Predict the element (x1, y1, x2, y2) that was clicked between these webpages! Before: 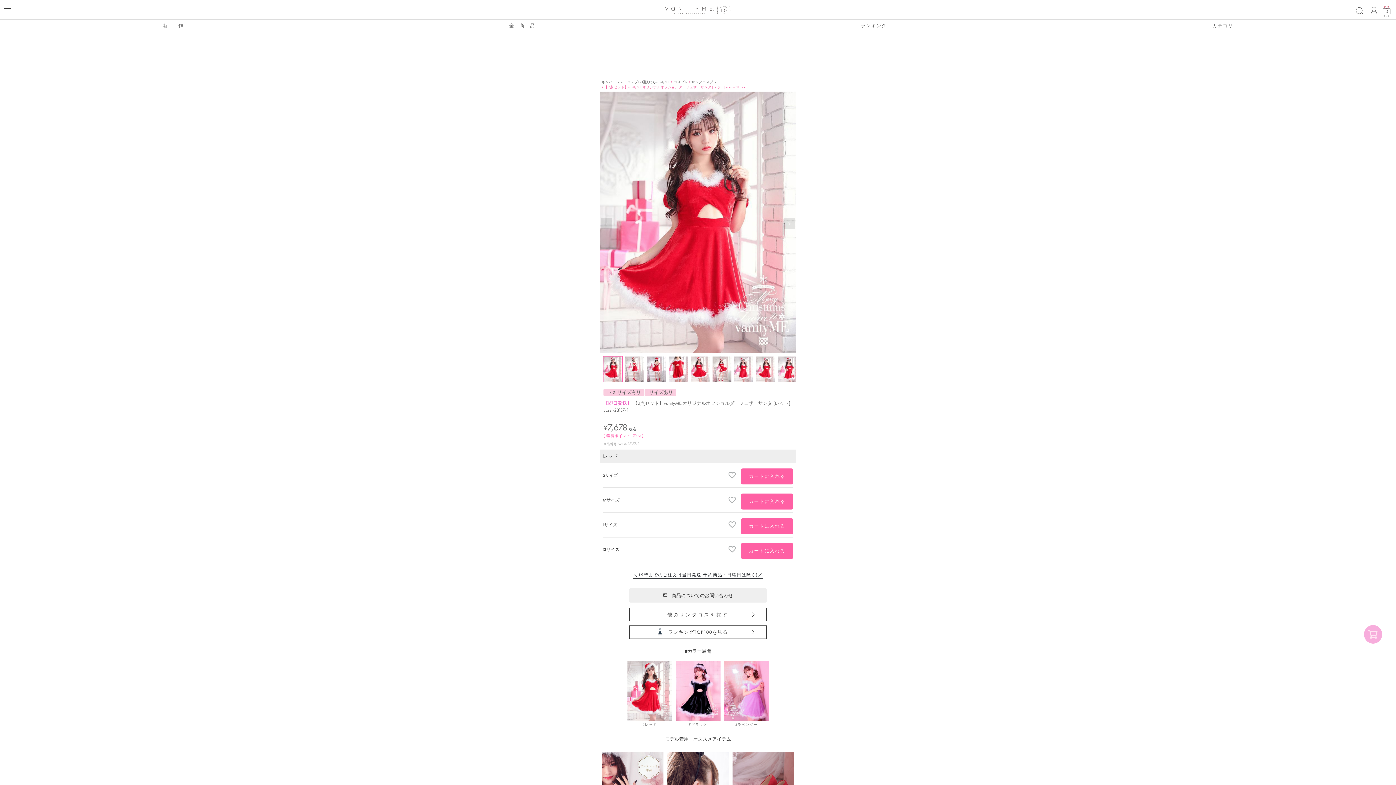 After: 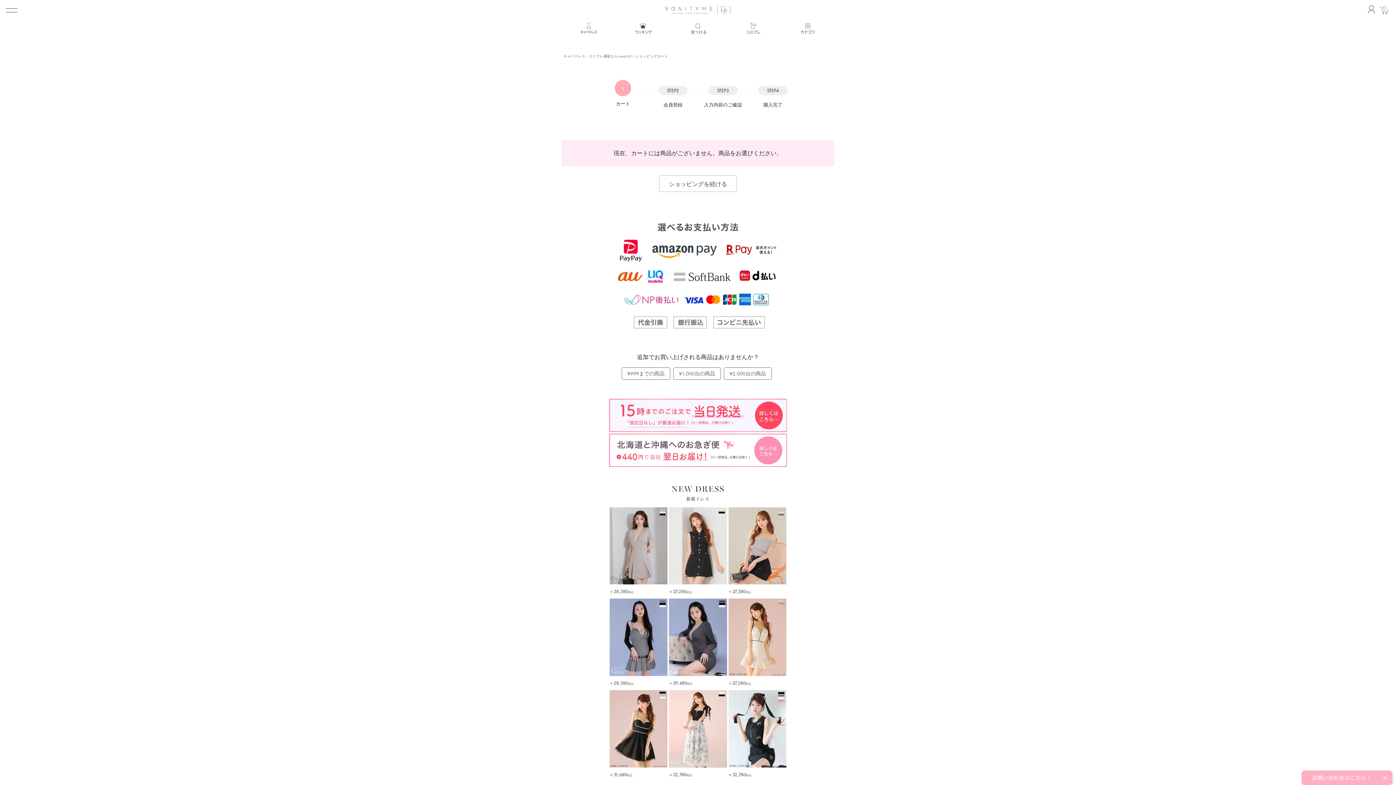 Action: bbox: (1364, 625, 1382, 644)